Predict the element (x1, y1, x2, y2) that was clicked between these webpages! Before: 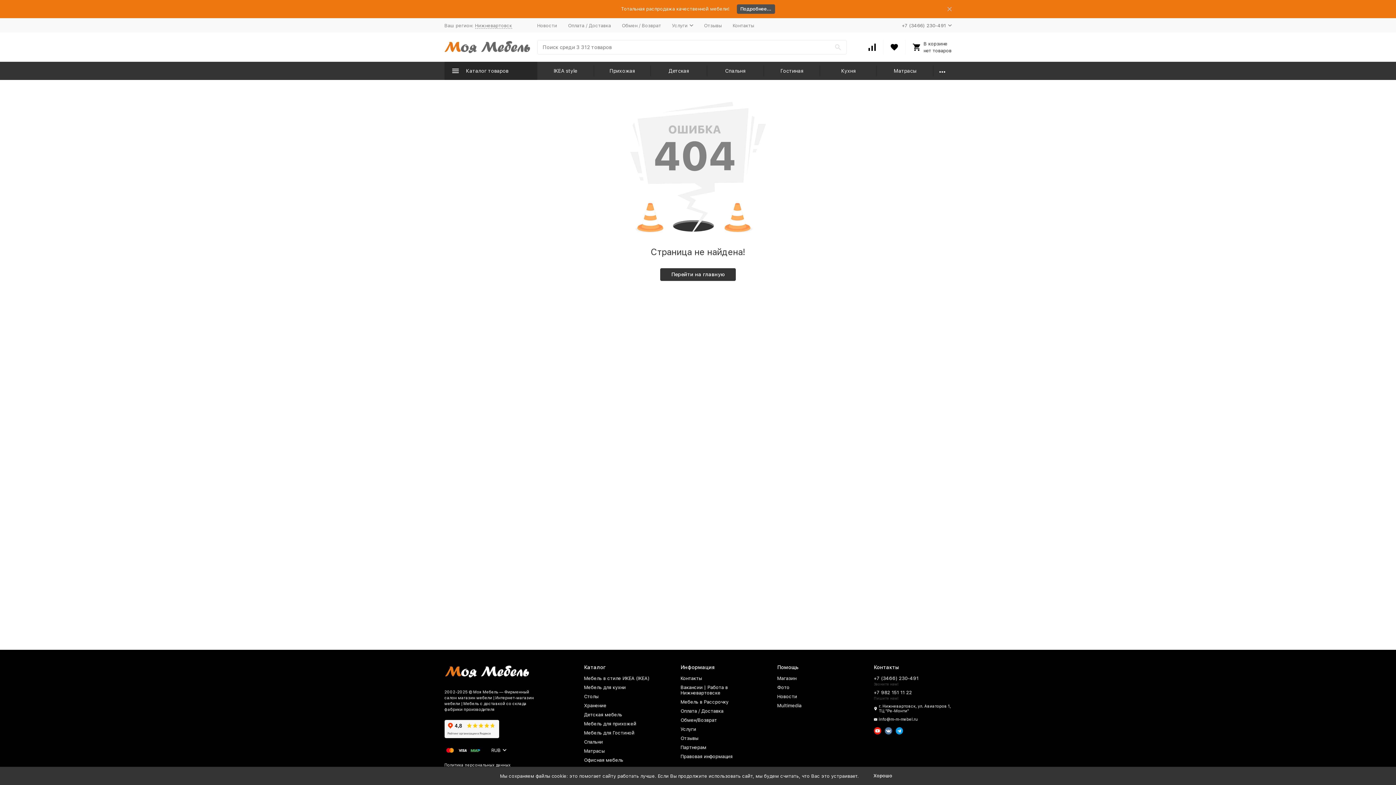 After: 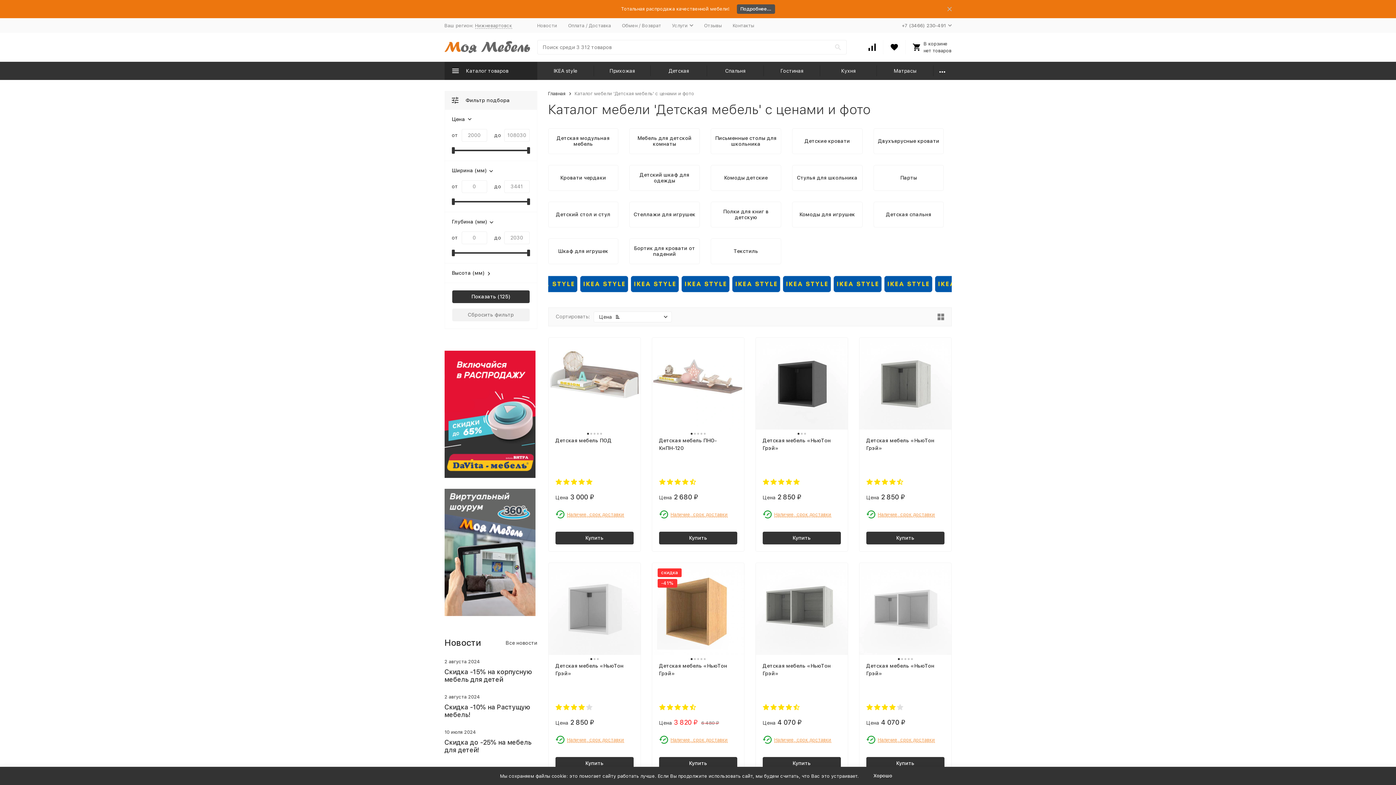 Action: bbox: (650, 61, 707, 80) label: Детская